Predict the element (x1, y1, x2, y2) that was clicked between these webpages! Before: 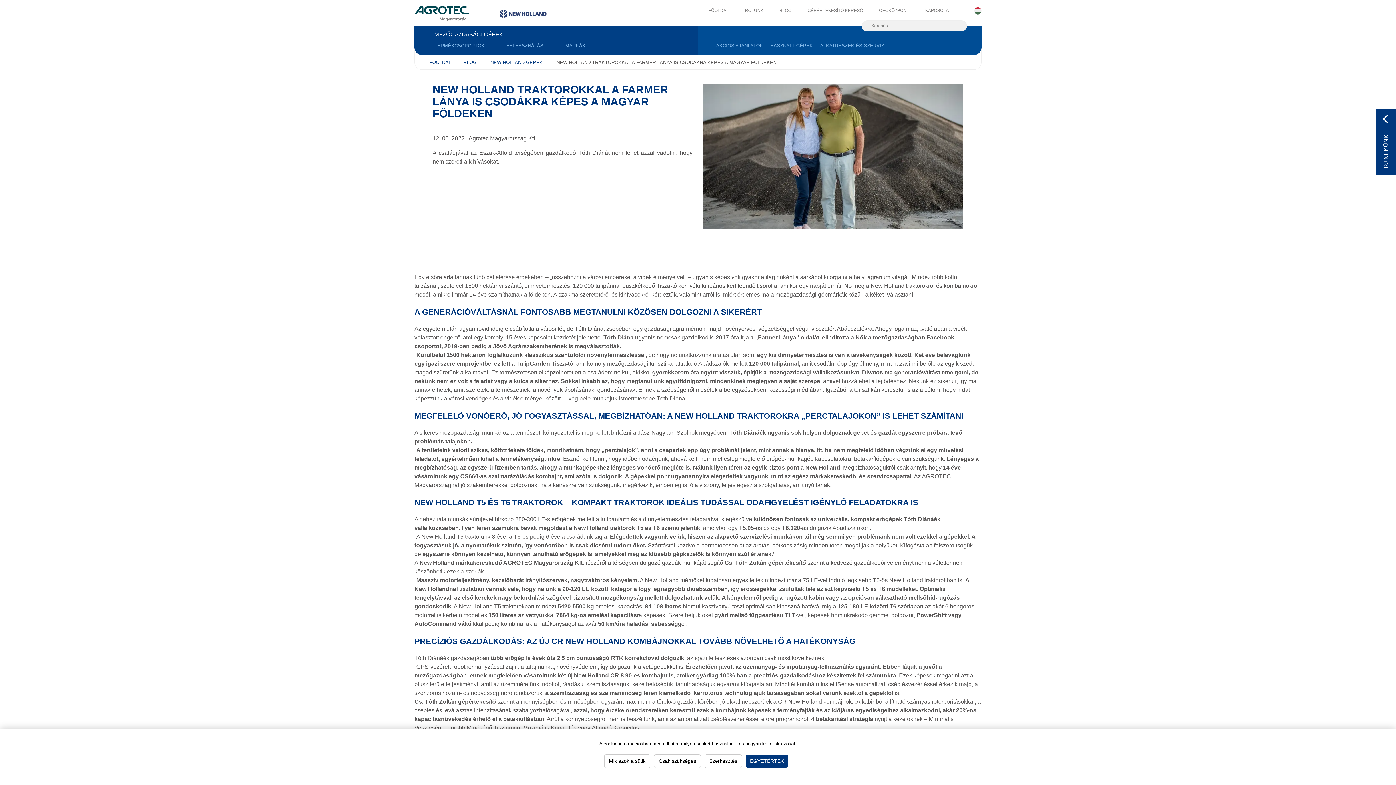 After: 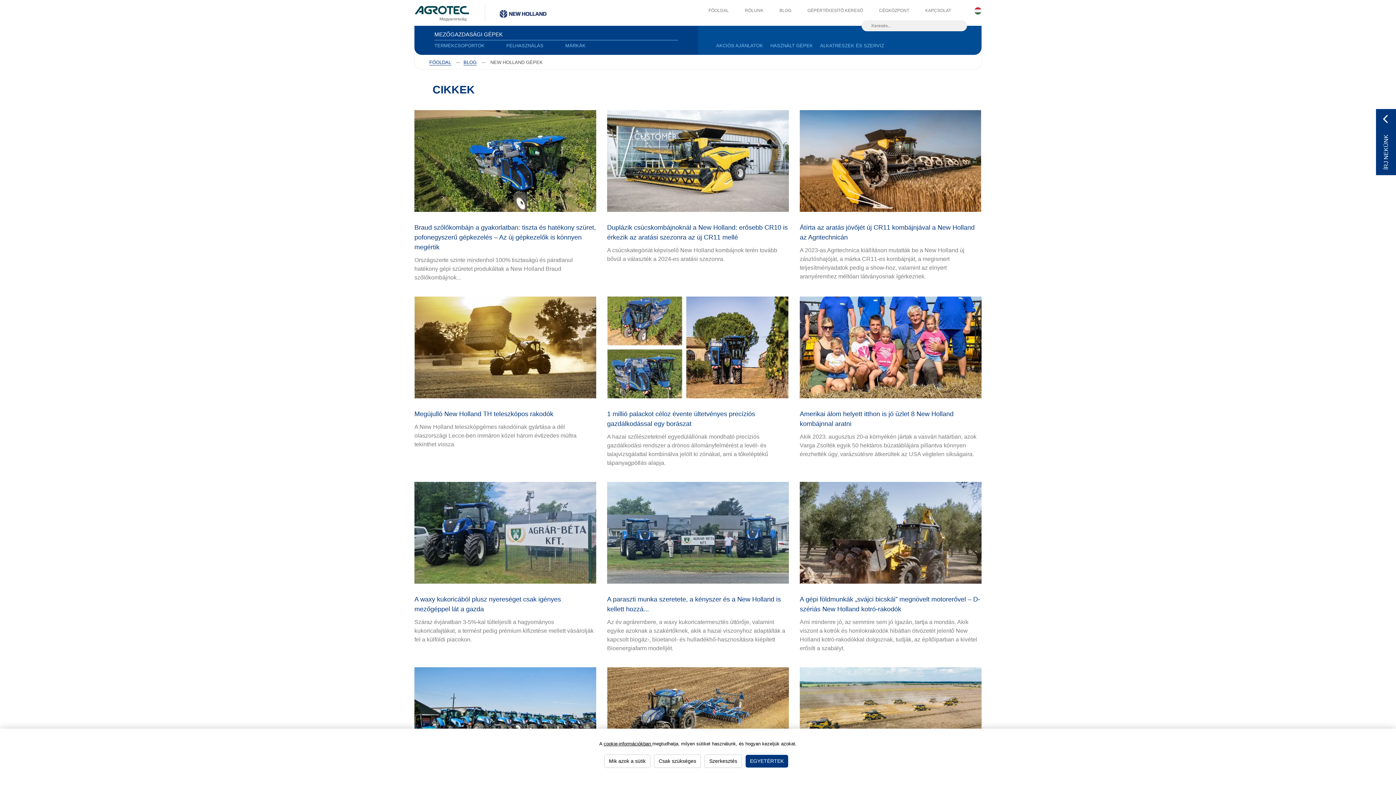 Action: label: NEW HOLLAND GÉPEK bbox: (490, 59, 542, 65)